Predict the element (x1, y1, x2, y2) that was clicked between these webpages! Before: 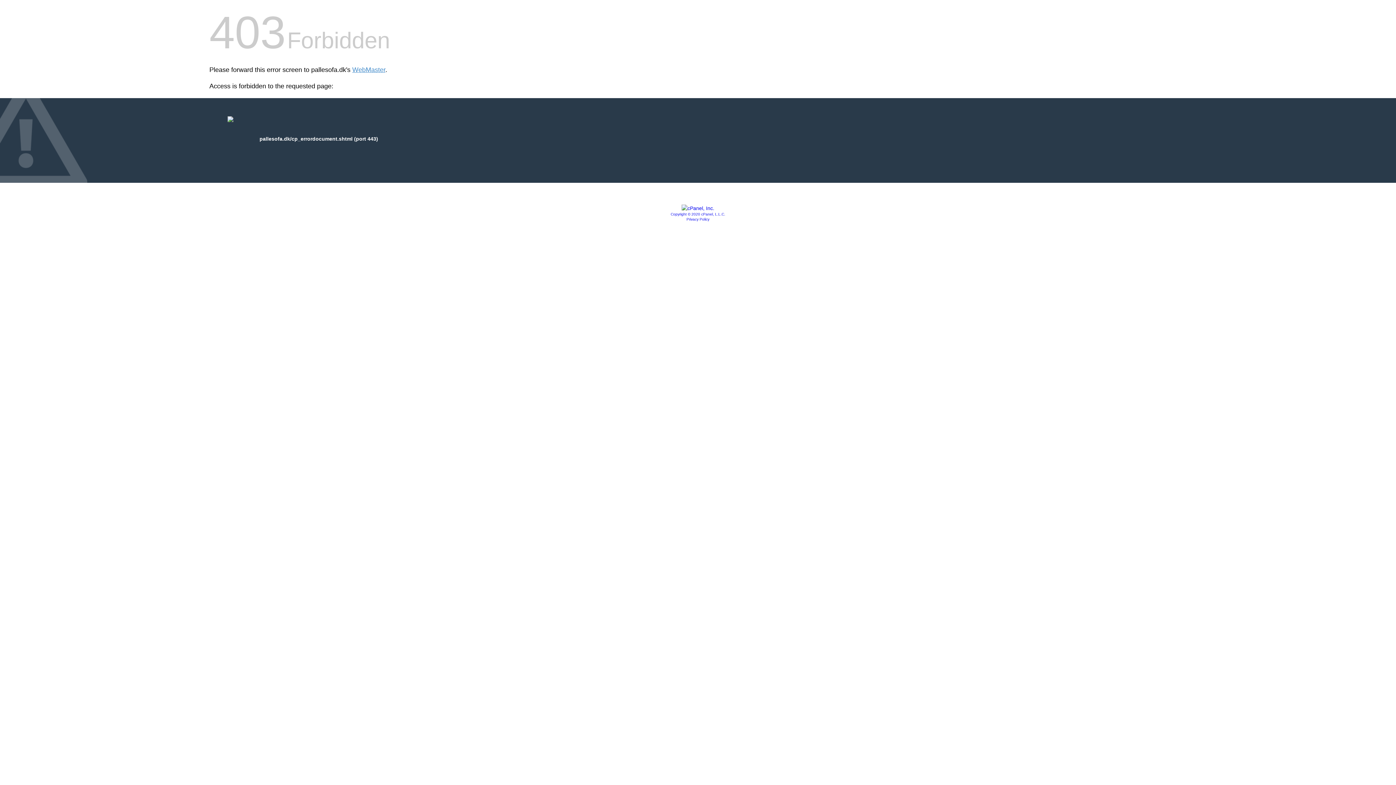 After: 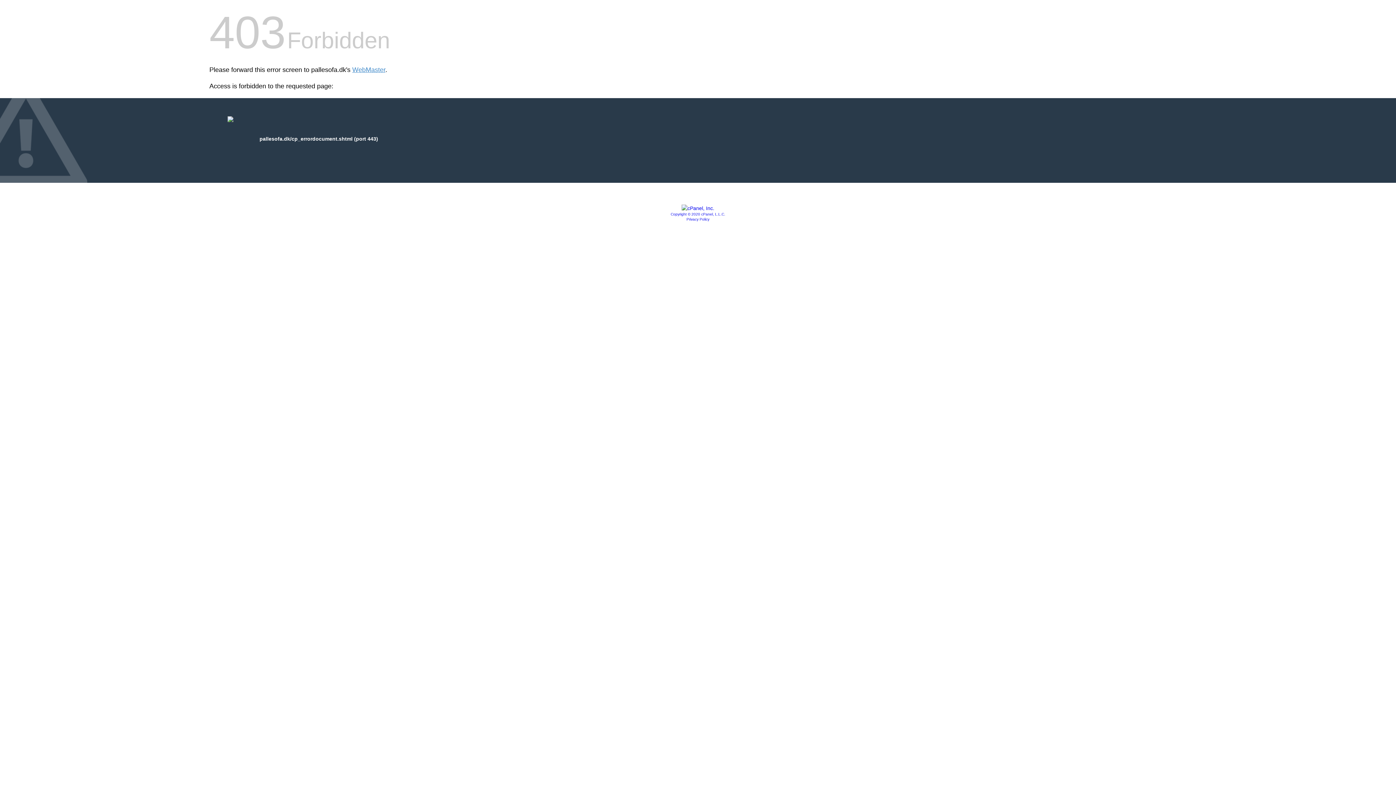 Action: label: Privacy Policy bbox: (686, 217, 709, 221)